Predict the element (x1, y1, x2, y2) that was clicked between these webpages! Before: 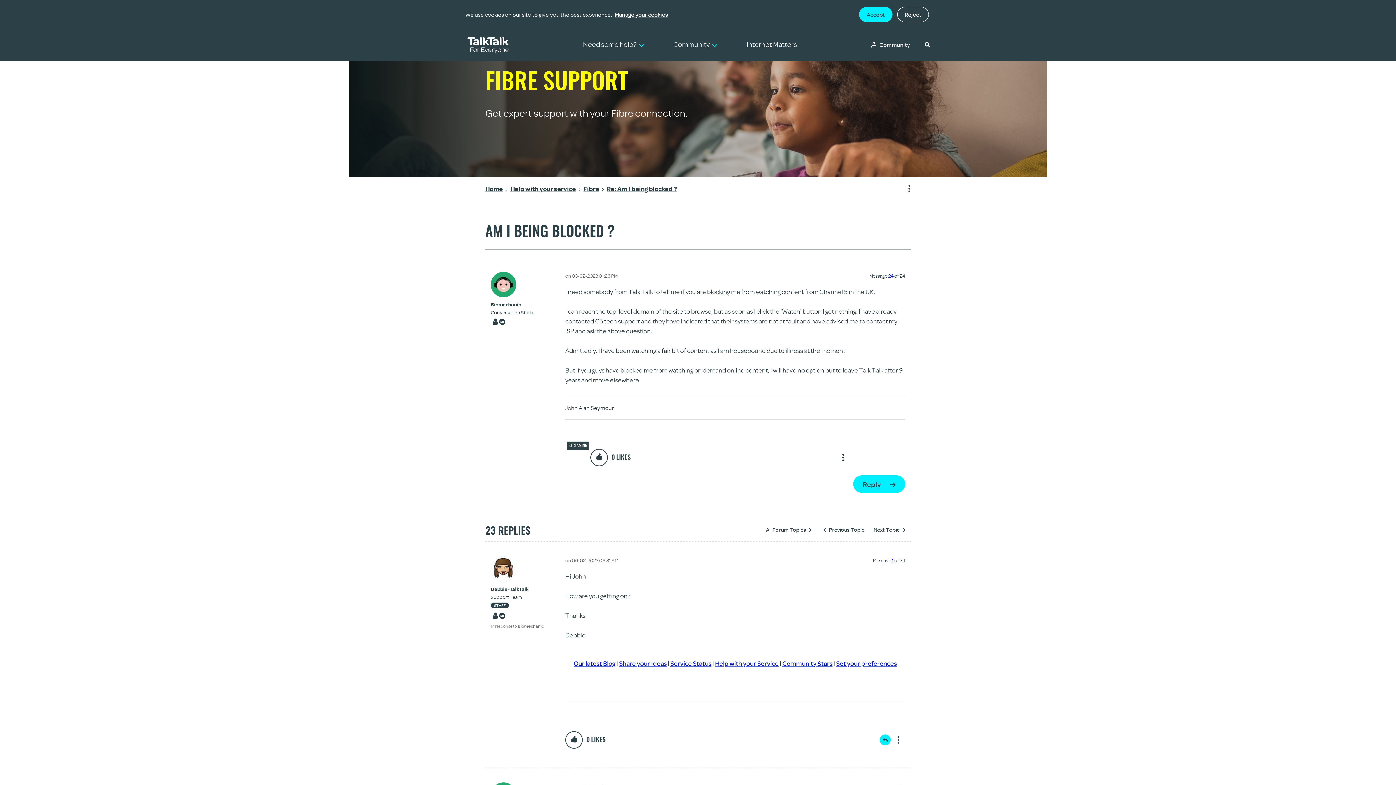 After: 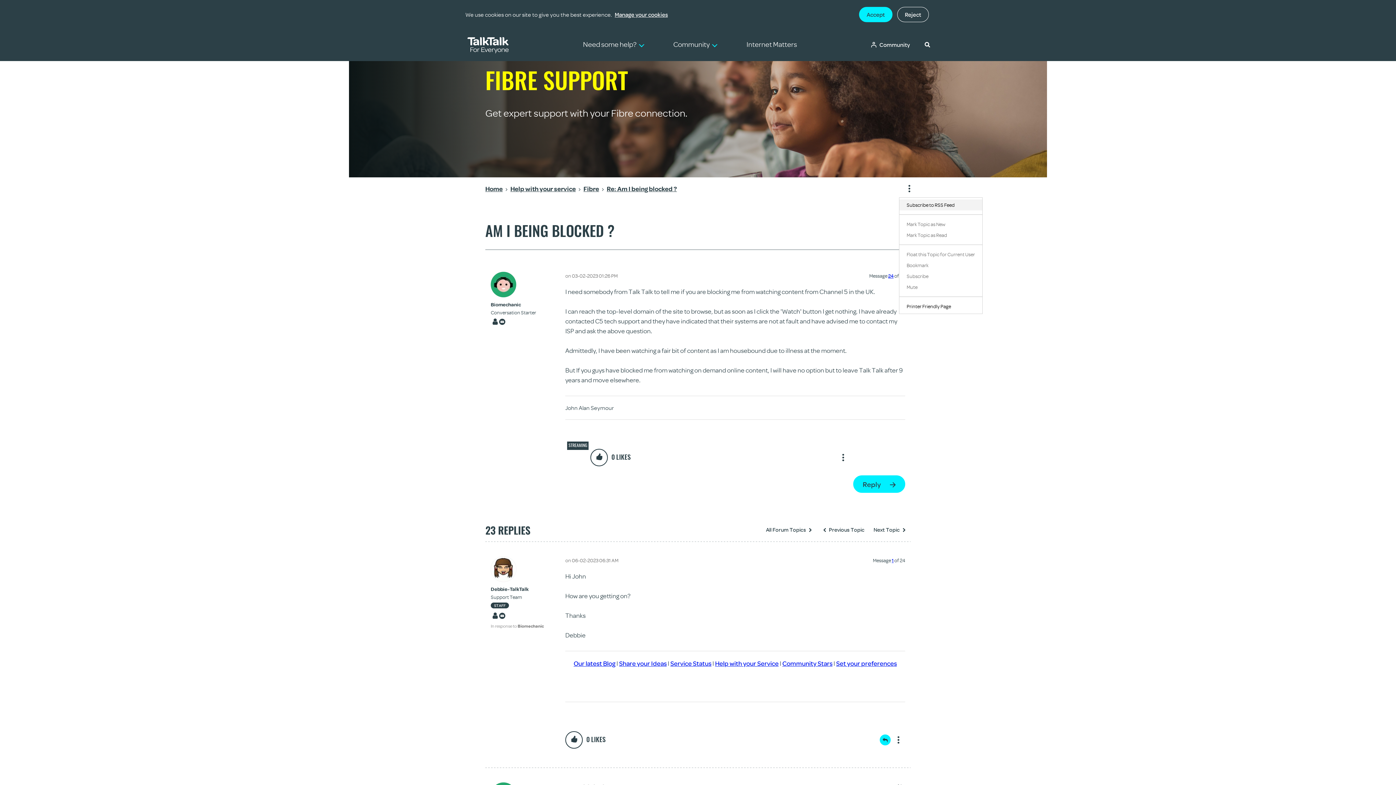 Action: label: Show option menu bbox: (899, 180, 910, 197)